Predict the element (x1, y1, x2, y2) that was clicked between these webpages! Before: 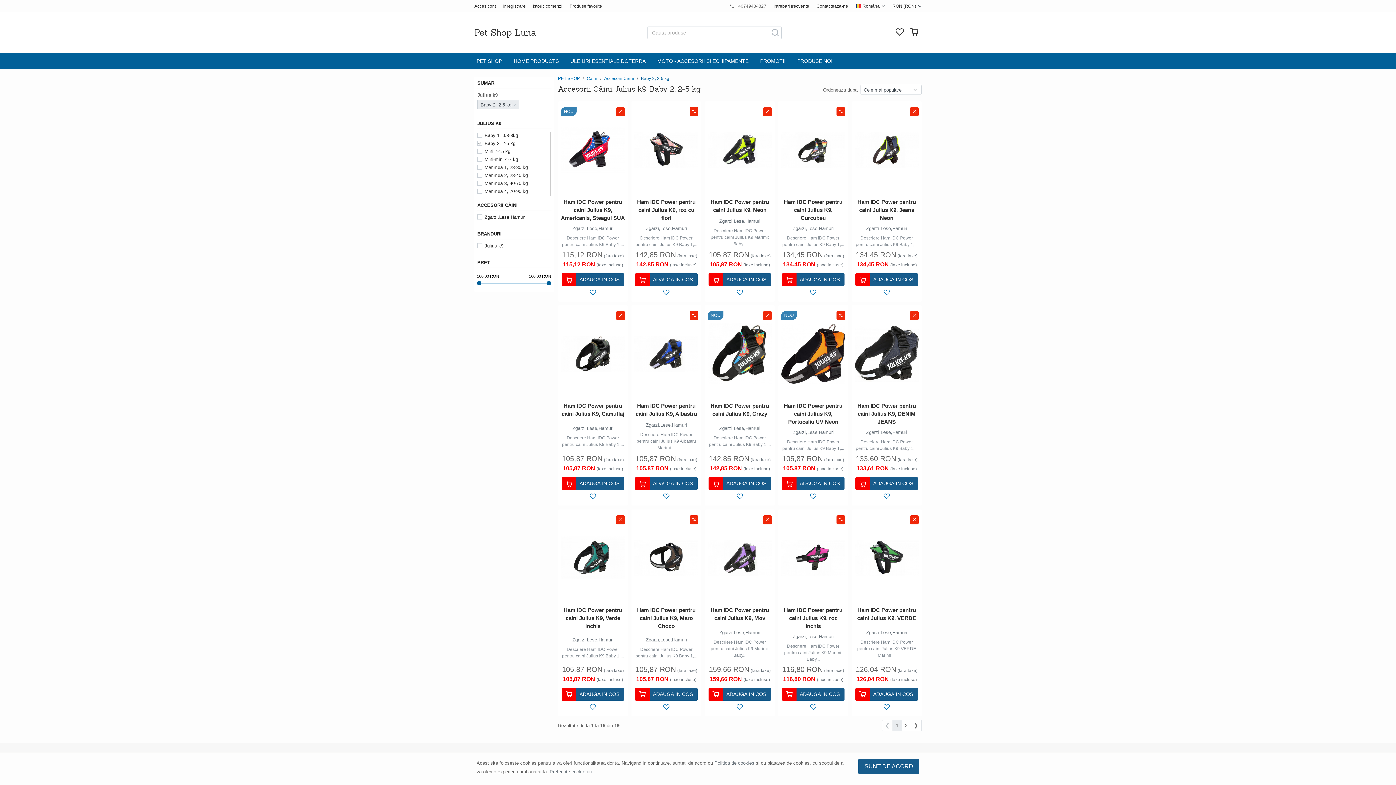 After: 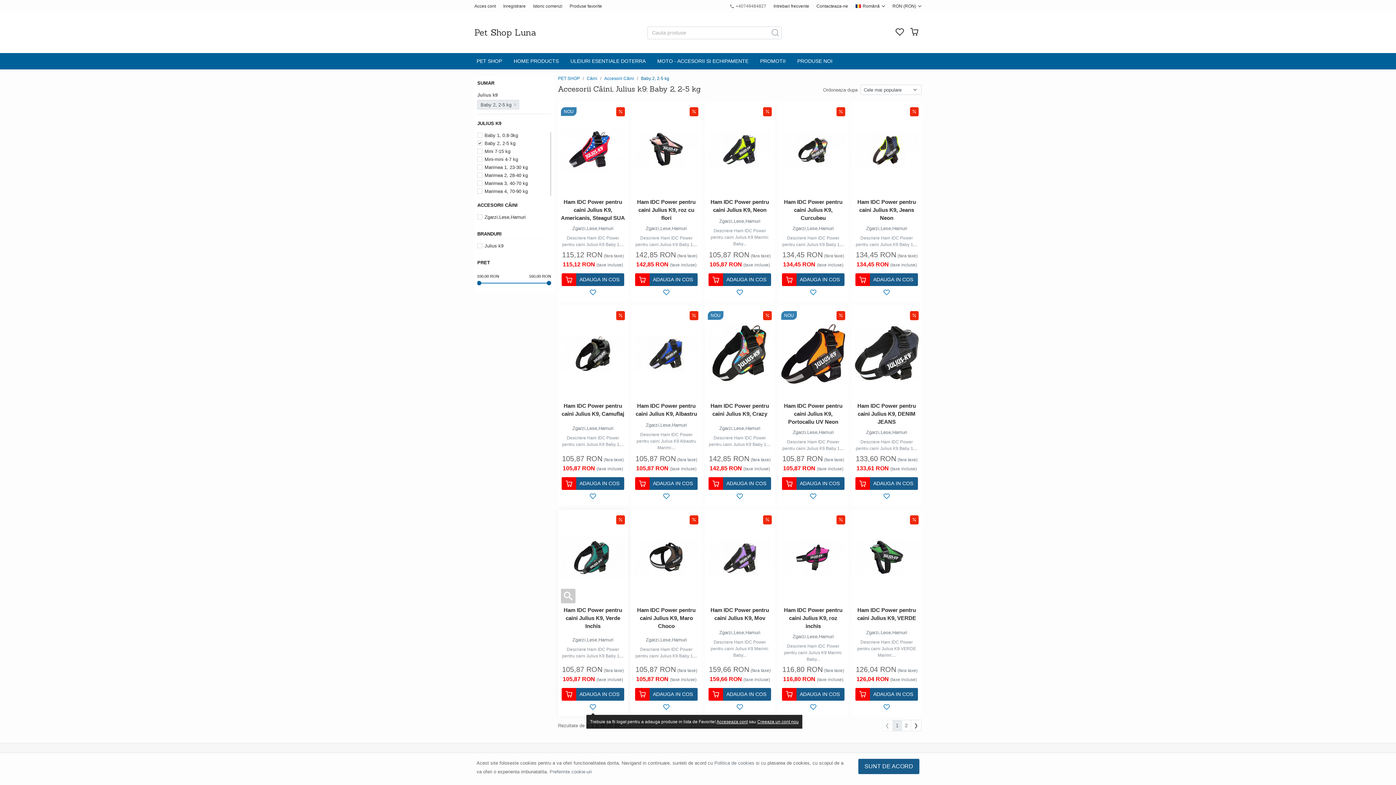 Action: bbox: (586, 701, 599, 713)